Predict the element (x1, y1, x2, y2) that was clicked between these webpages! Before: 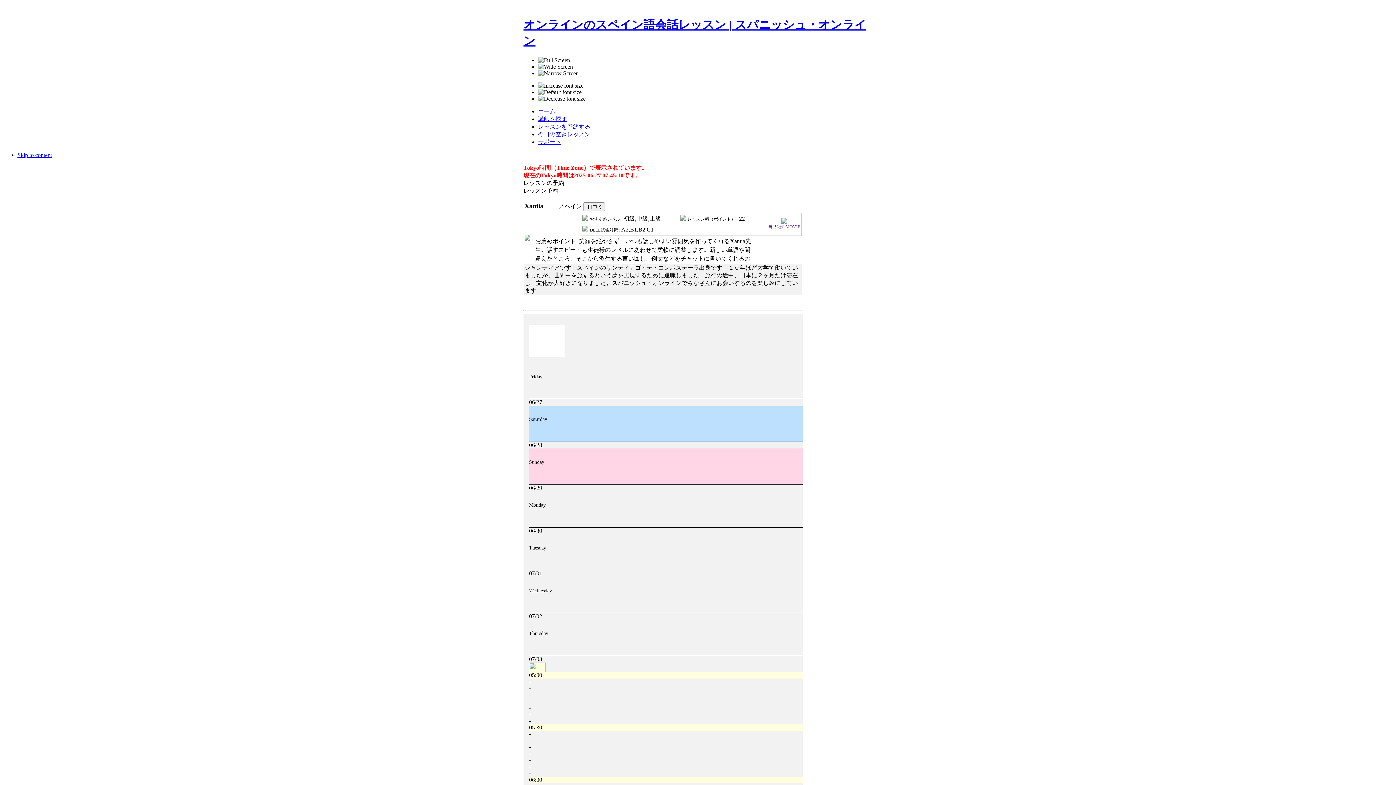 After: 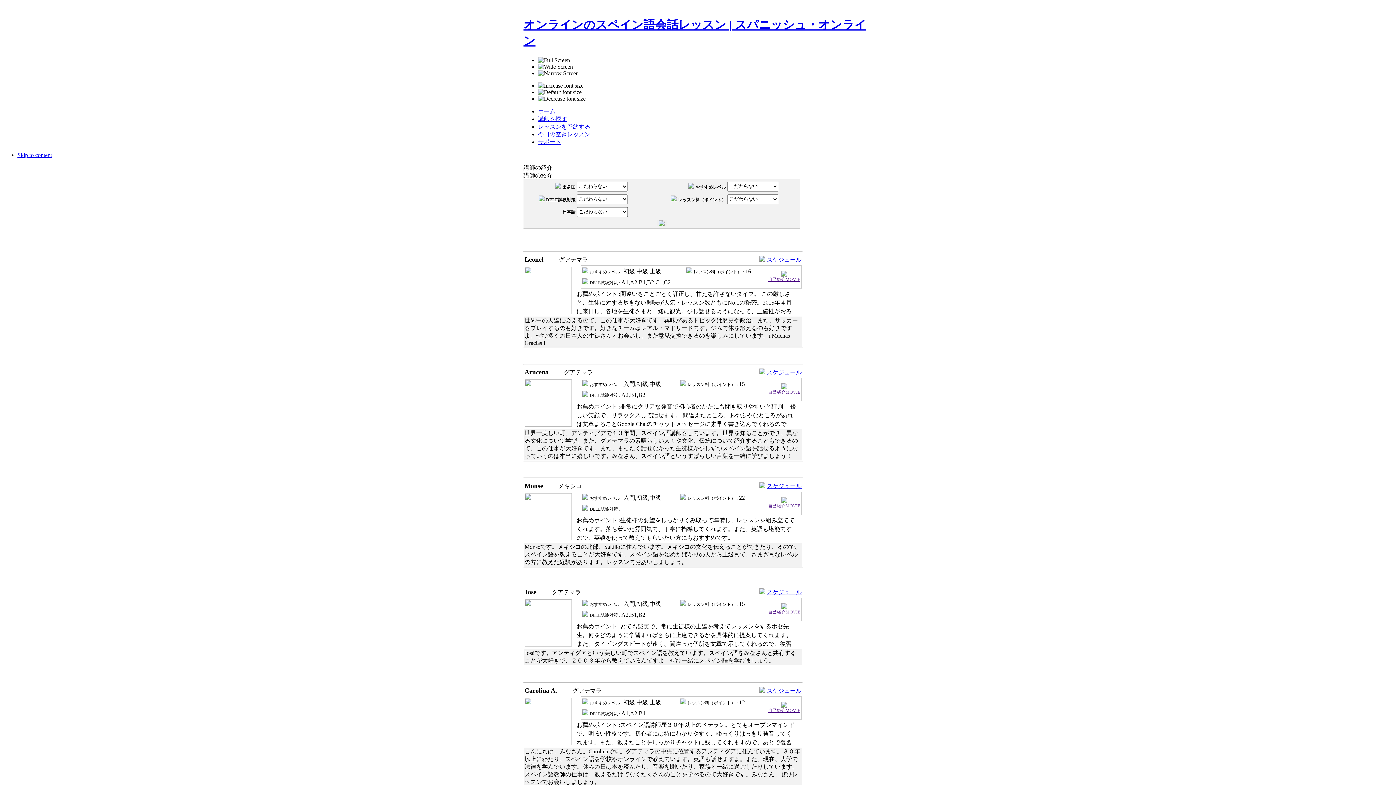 Action: label: 講師を探す bbox: (538, 115, 567, 122)